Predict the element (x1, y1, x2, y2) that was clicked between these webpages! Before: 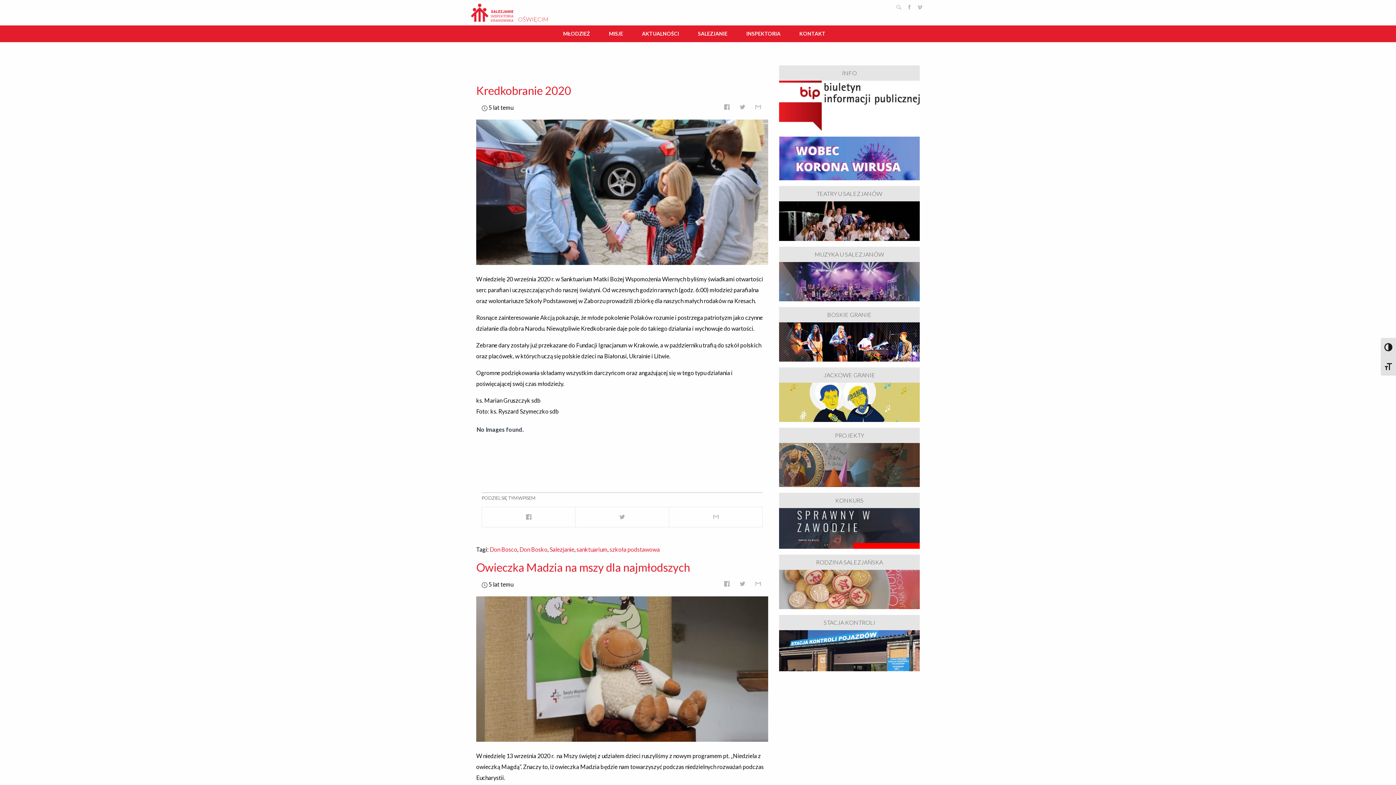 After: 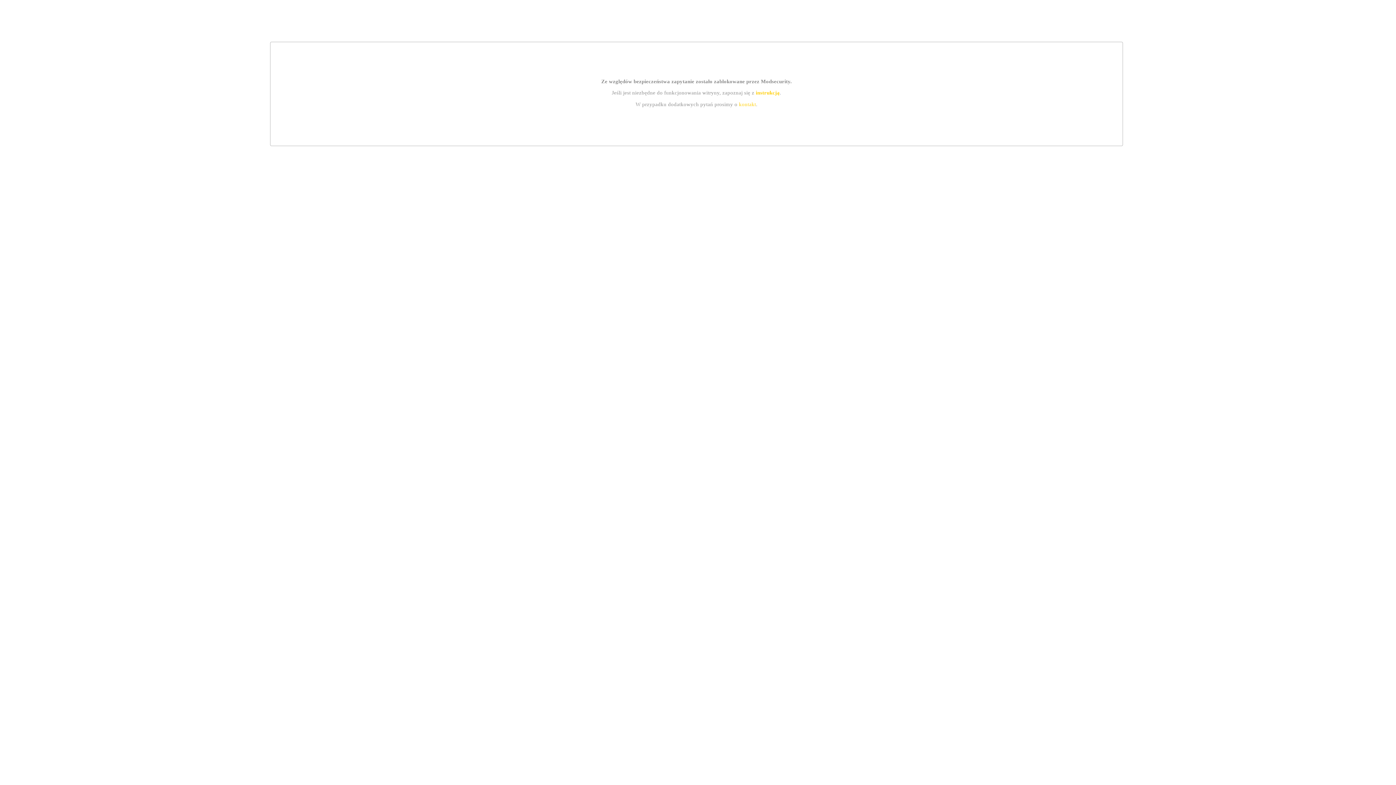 Action: bbox: (779, 585, 919, 592)